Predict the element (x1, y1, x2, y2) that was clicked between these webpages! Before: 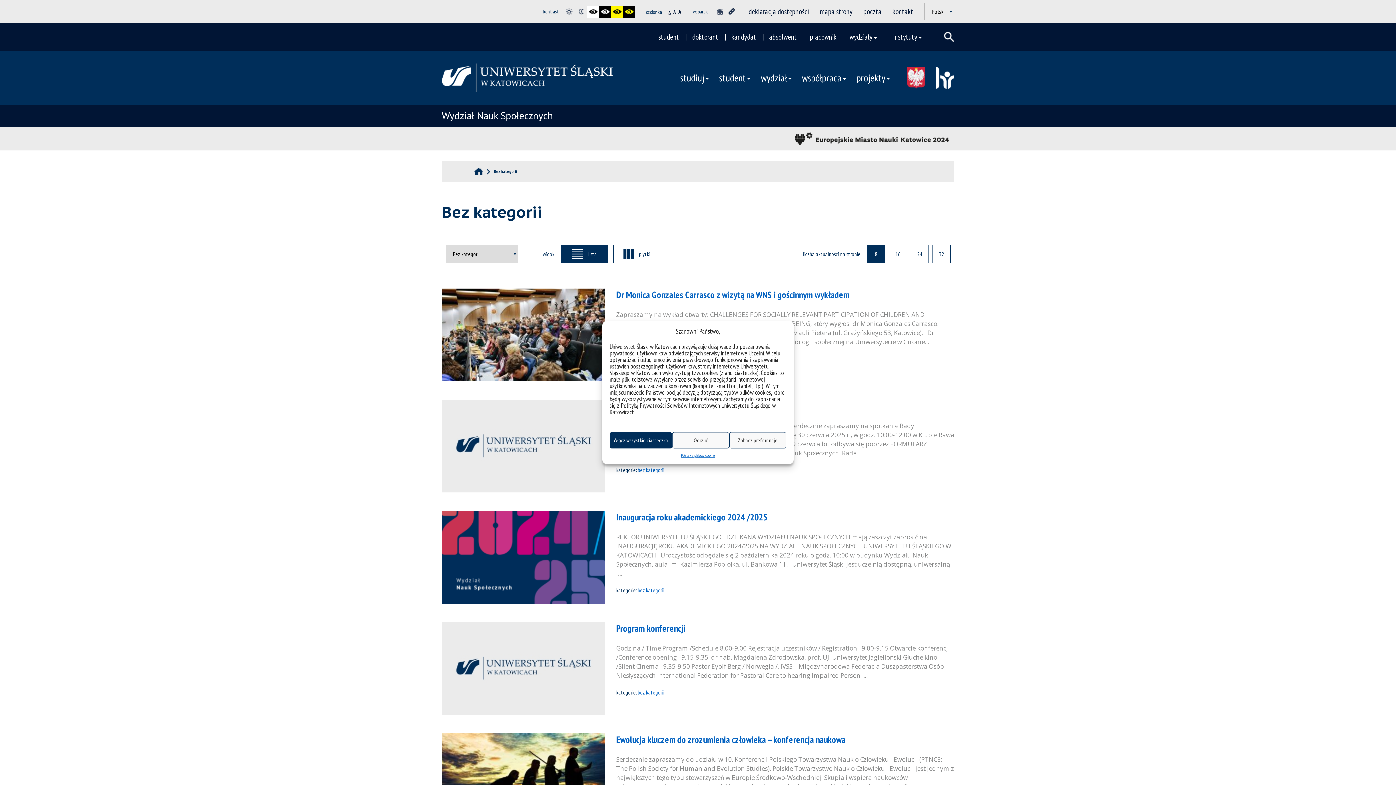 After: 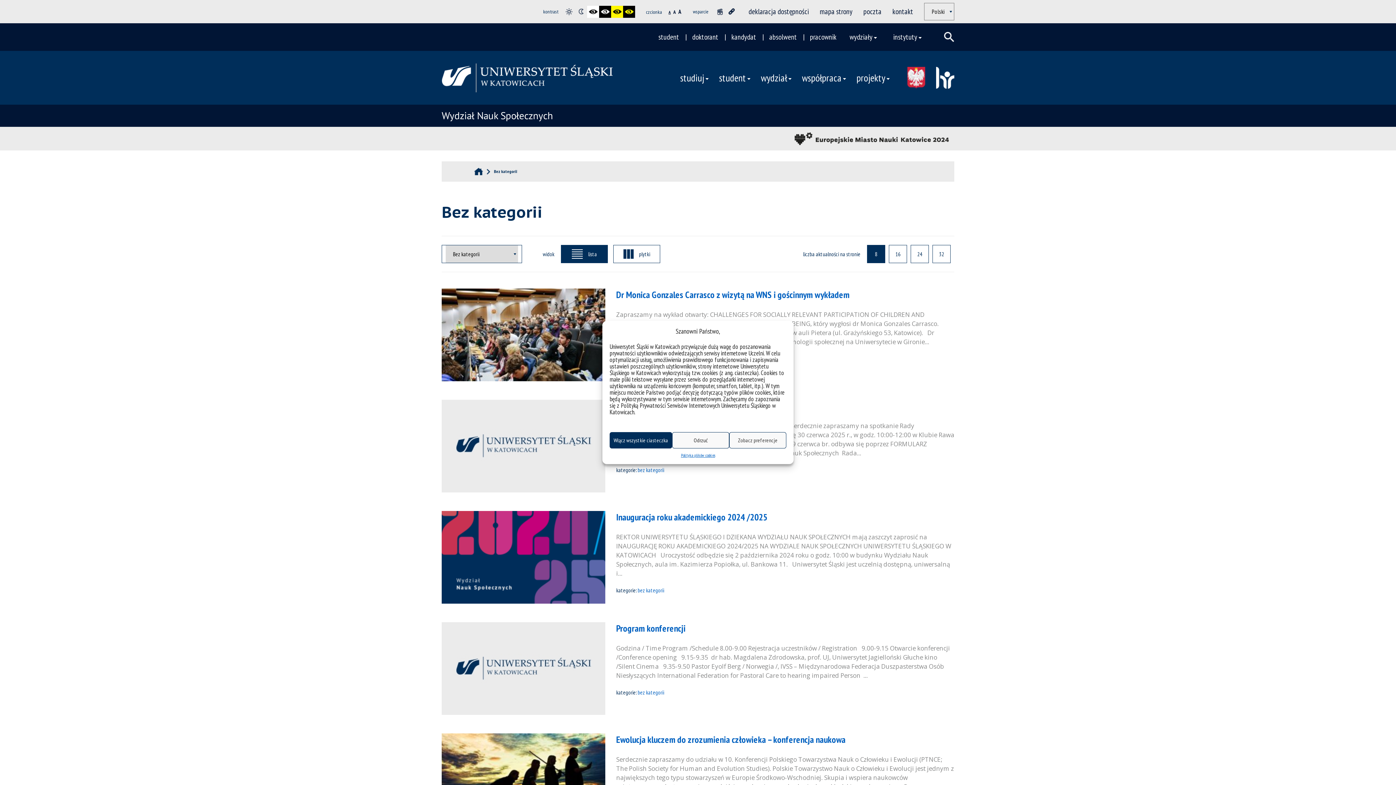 Action: bbox: (637, 355, 664, 362) label: bez kategorii